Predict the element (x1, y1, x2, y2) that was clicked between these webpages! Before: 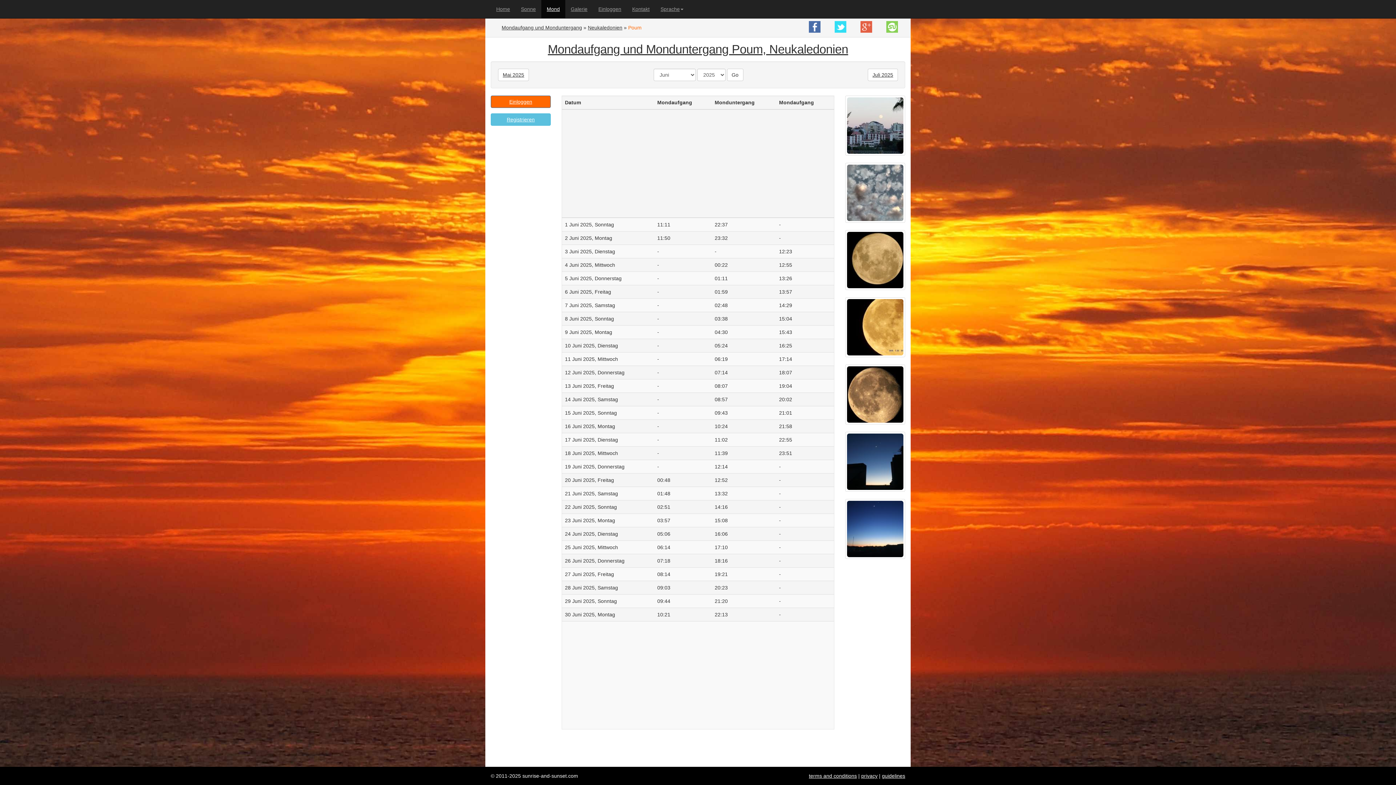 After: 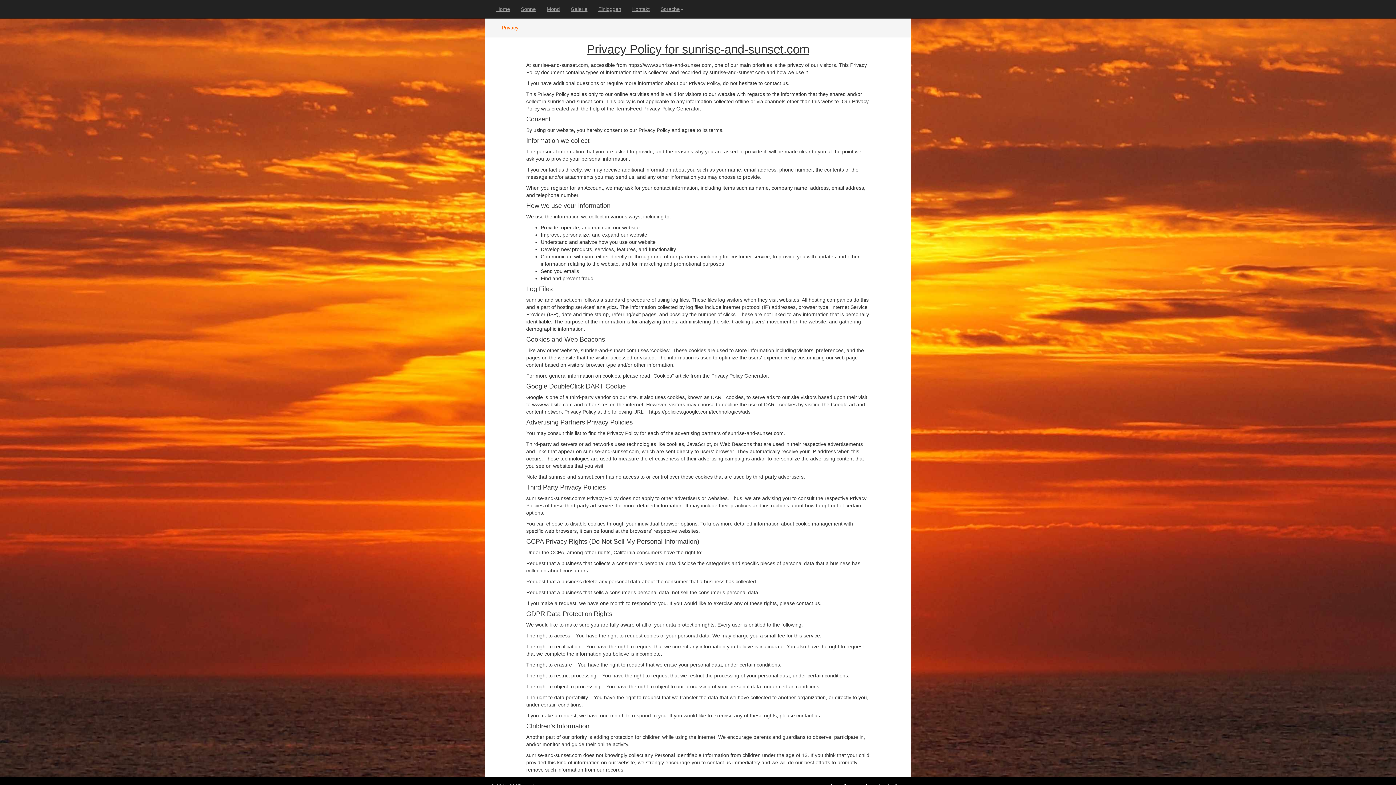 Action: label: privacy bbox: (861, 773, 877, 779)